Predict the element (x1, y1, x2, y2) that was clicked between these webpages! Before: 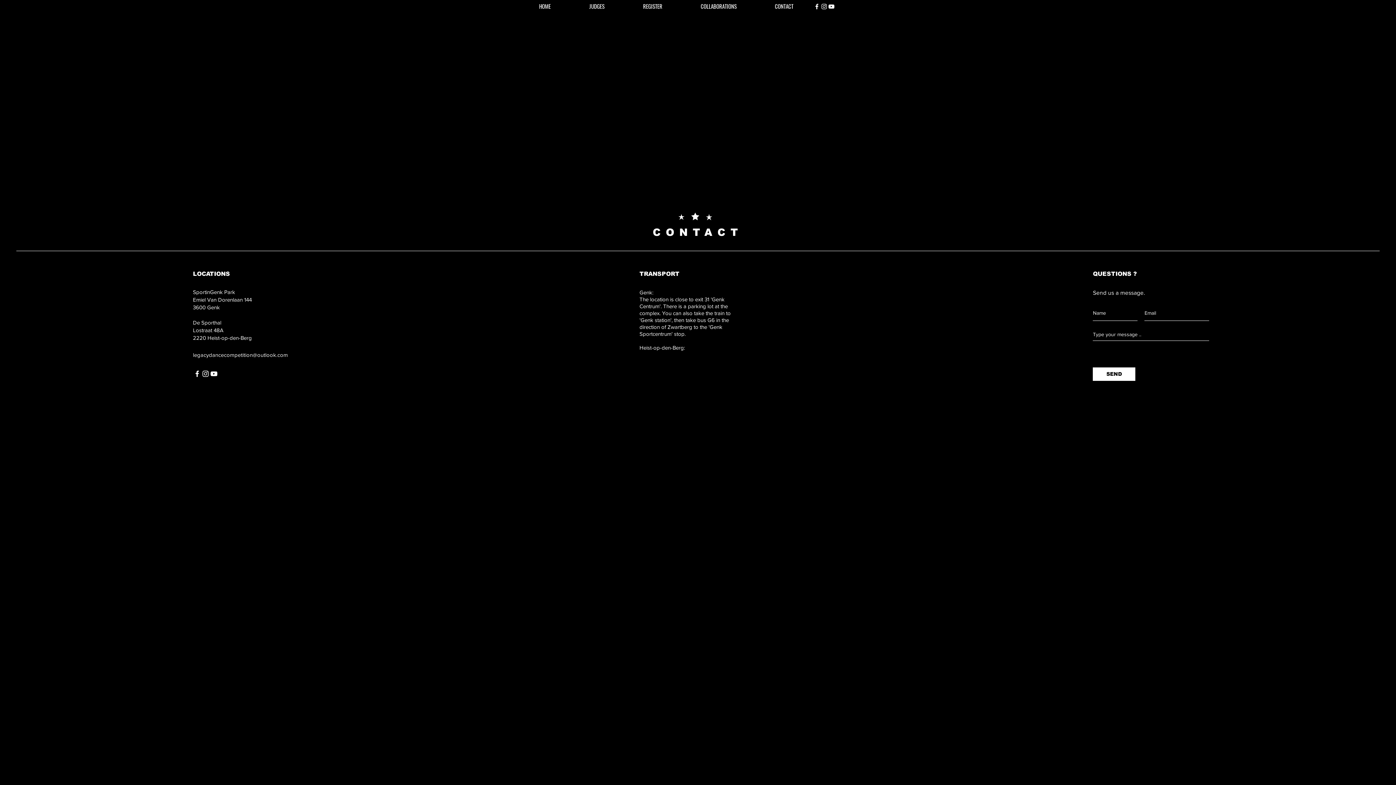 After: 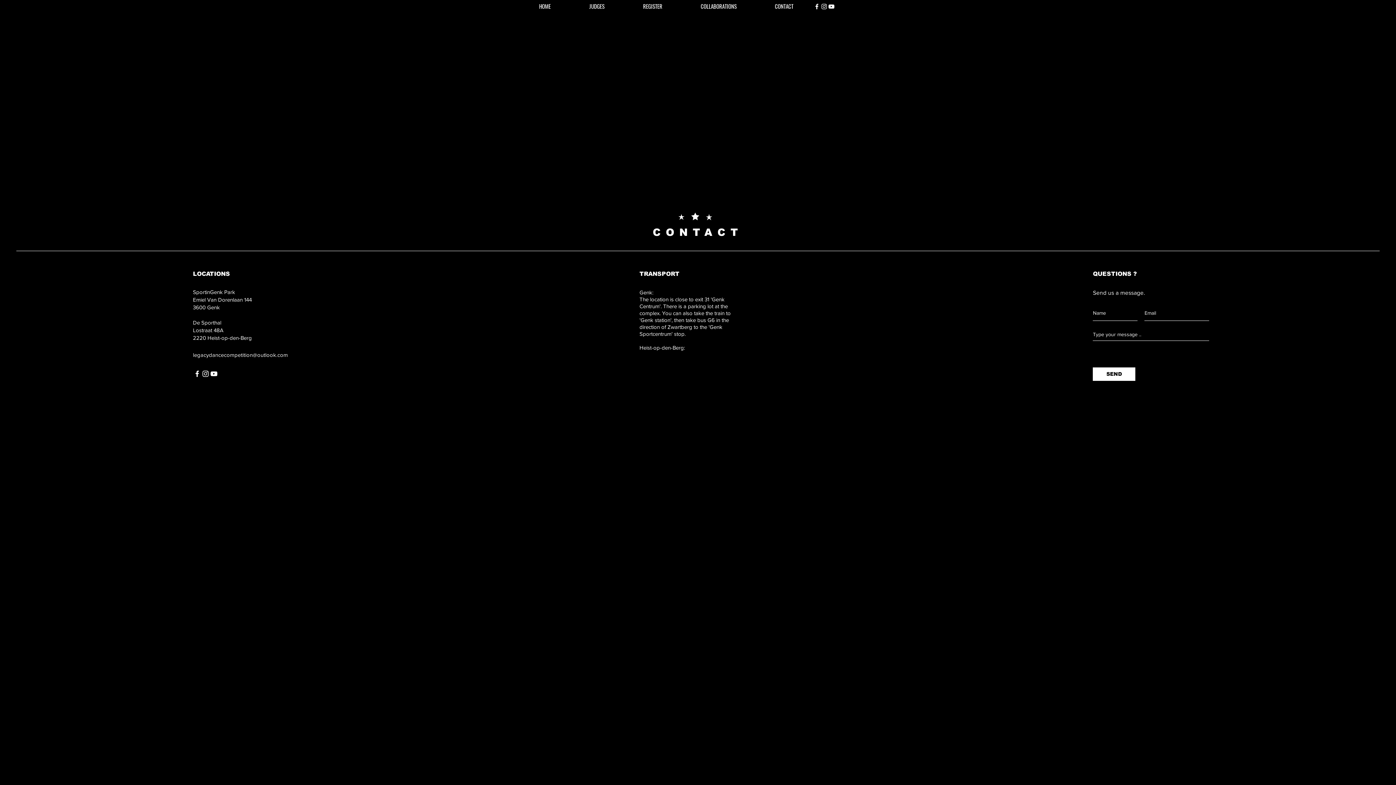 Action: label: YouTube bbox: (209, 369, 218, 378)